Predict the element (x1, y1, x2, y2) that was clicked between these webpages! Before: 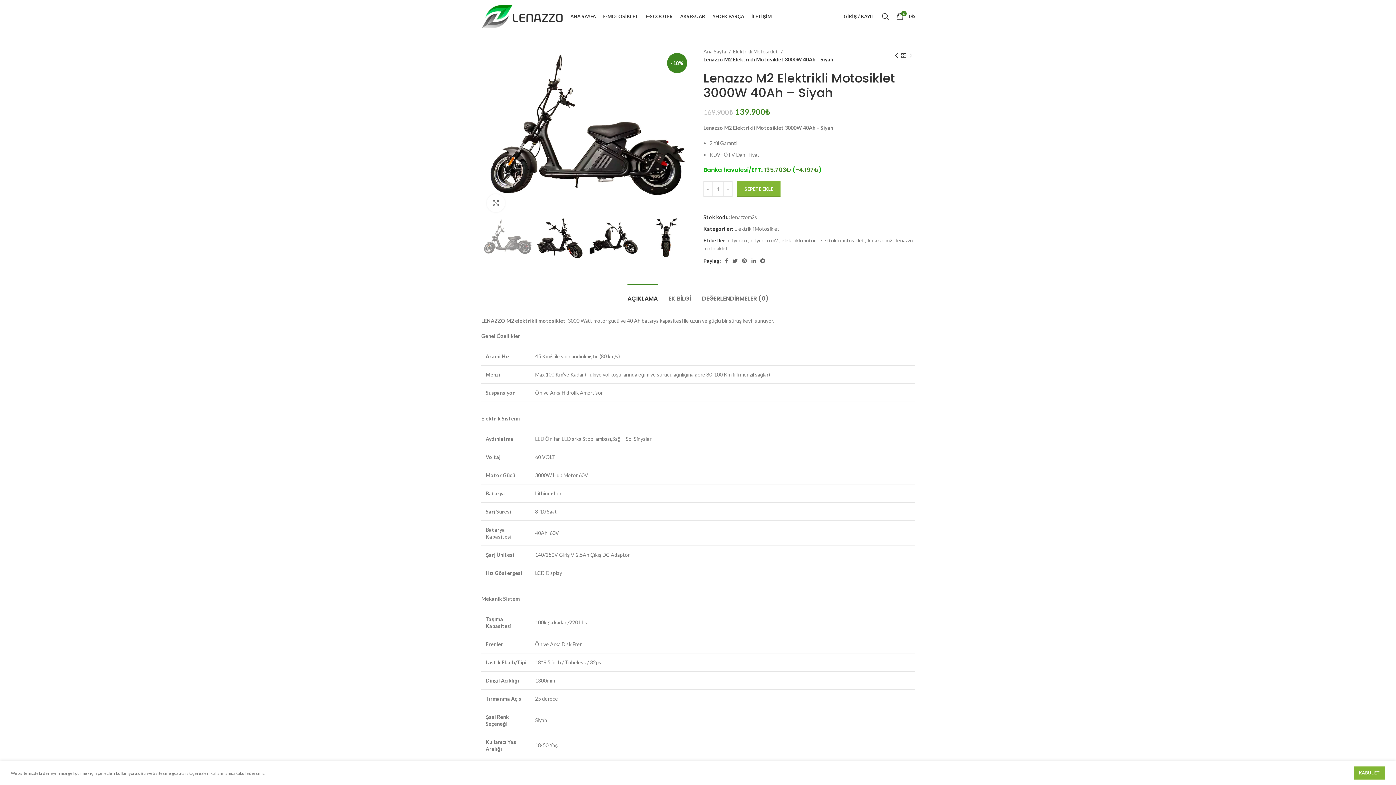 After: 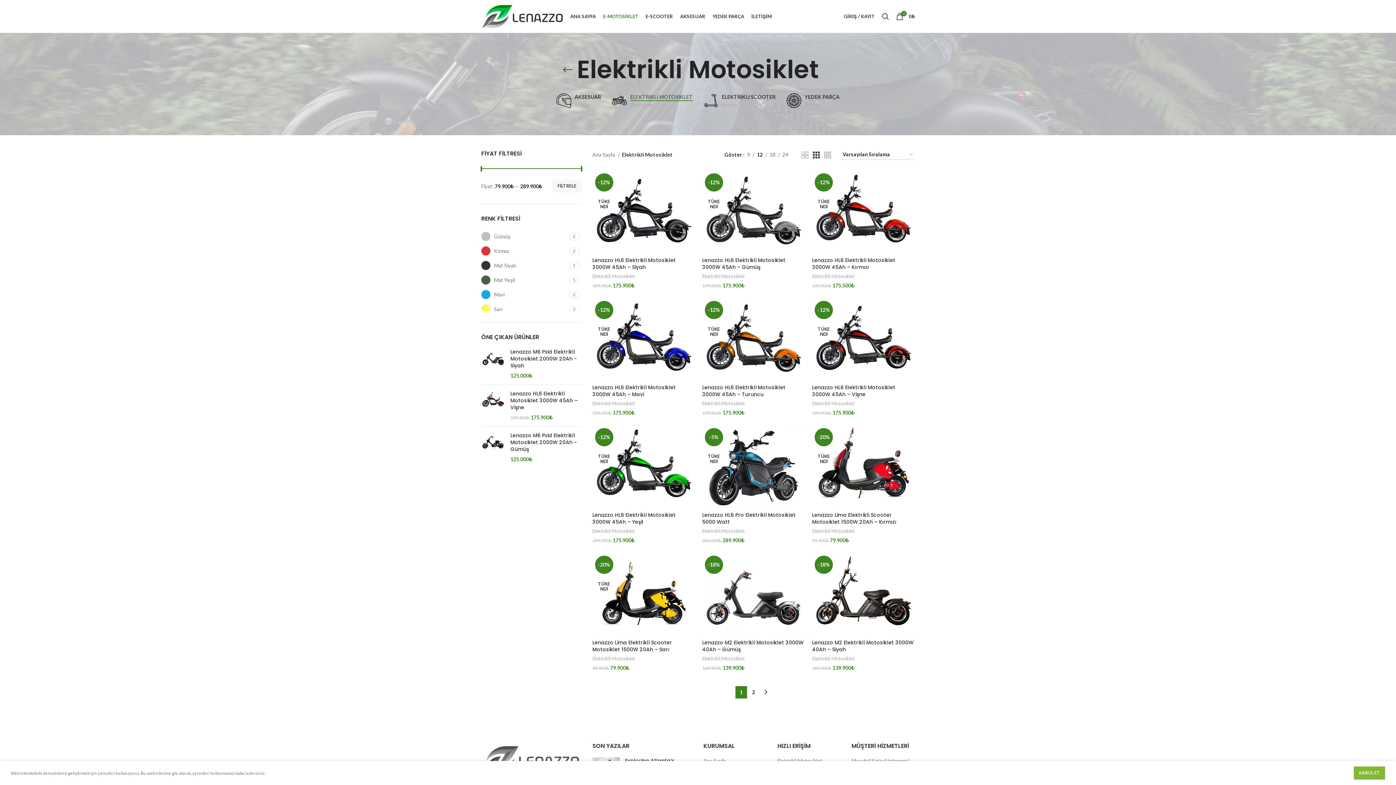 Action: bbox: (733, 47, 782, 55) label: Elektrikli Motosiklet 